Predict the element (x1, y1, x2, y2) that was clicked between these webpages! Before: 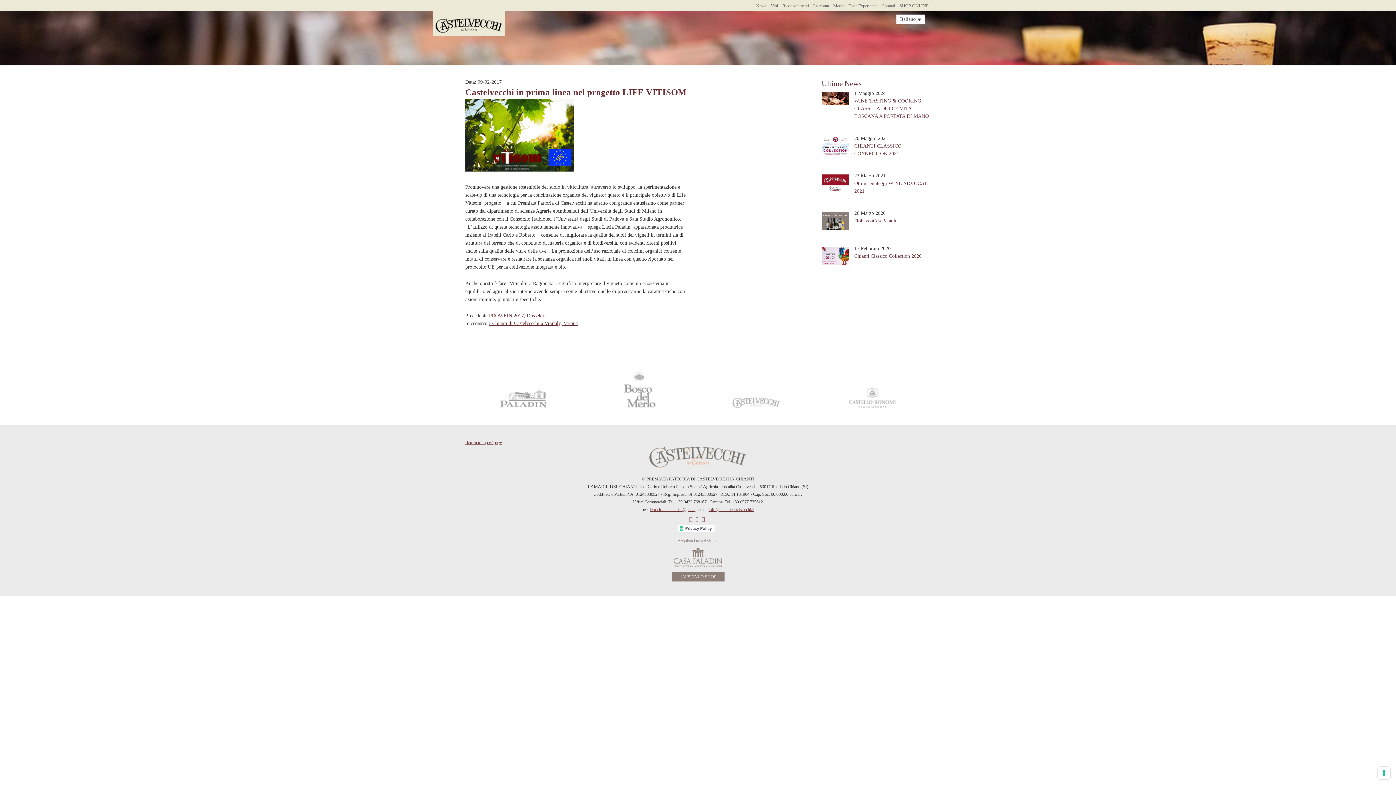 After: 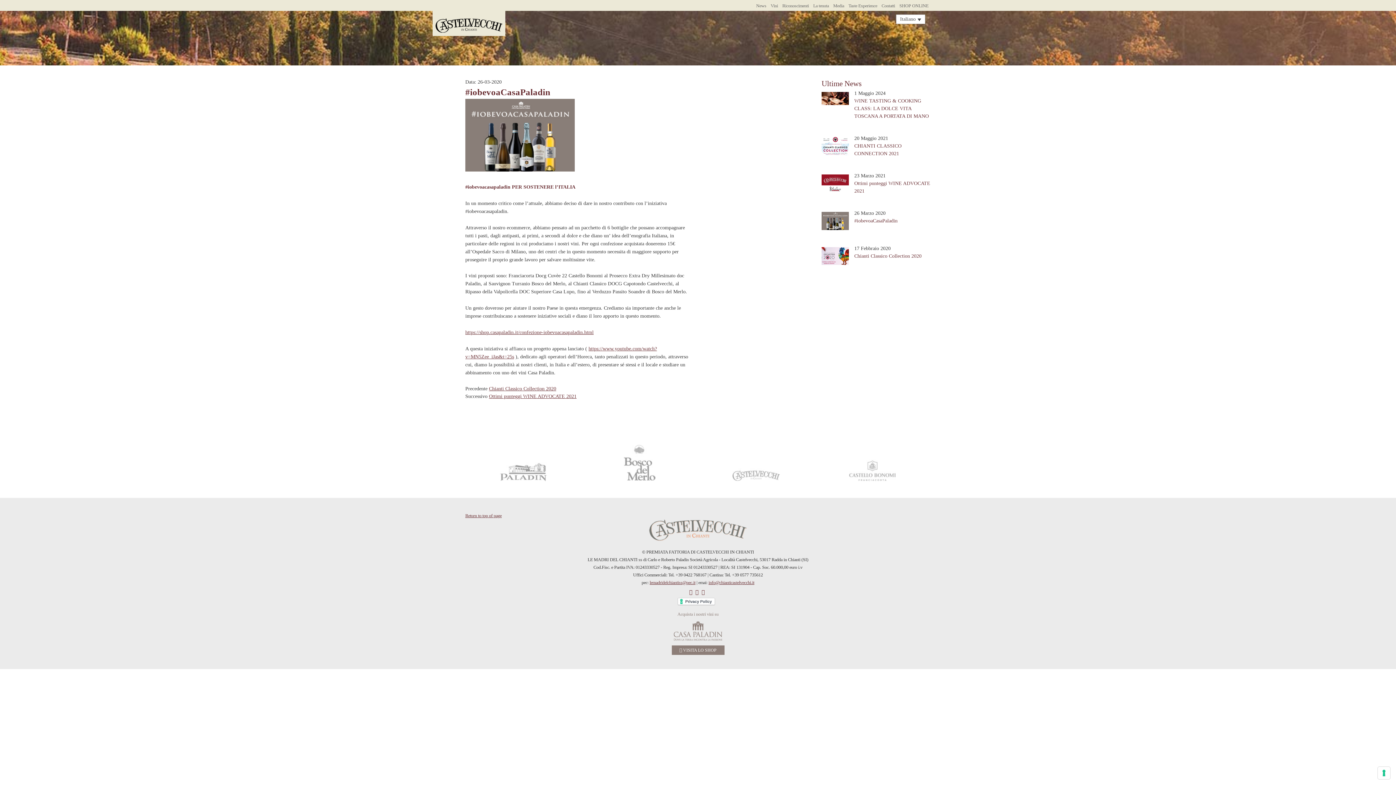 Action: bbox: (854, 218, 897, 223) label: #iobevoaCasaPaladin